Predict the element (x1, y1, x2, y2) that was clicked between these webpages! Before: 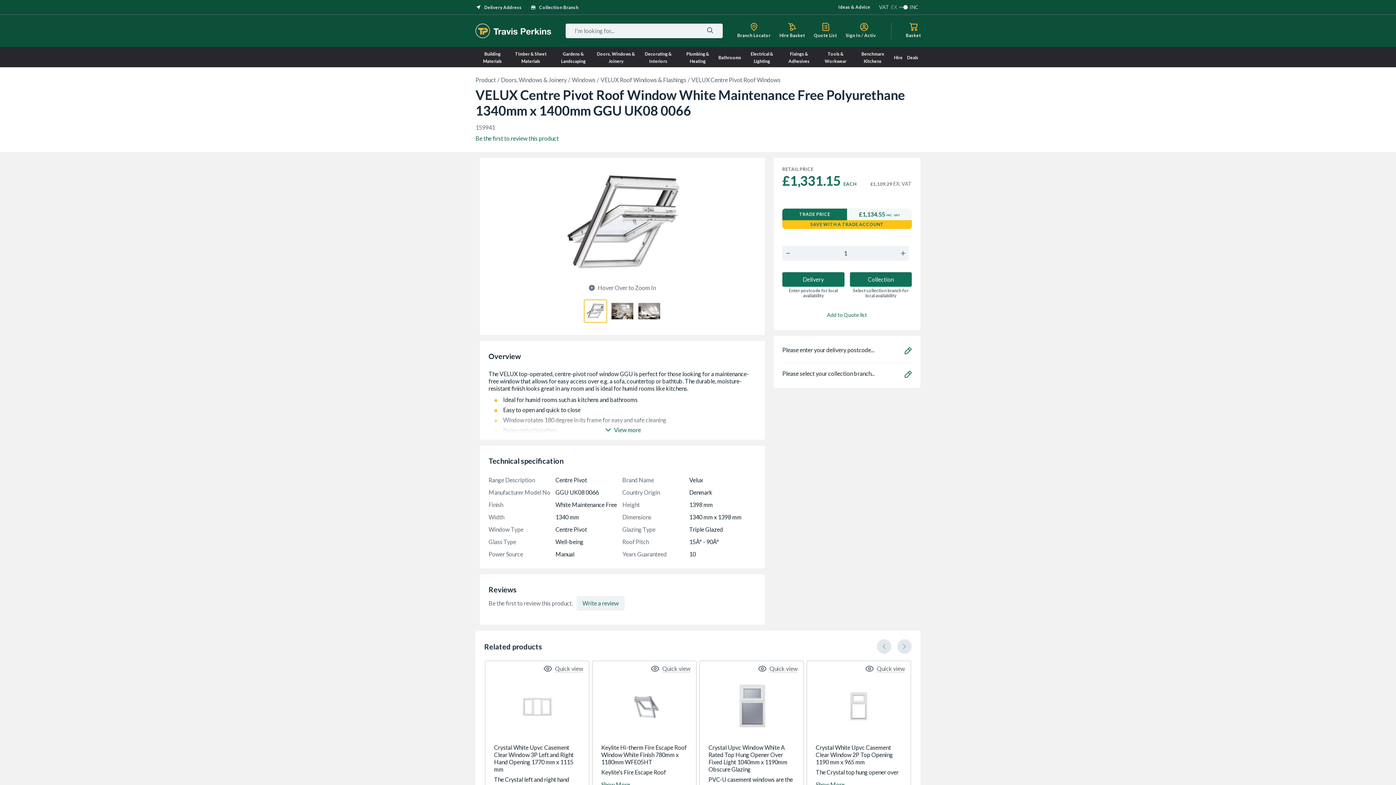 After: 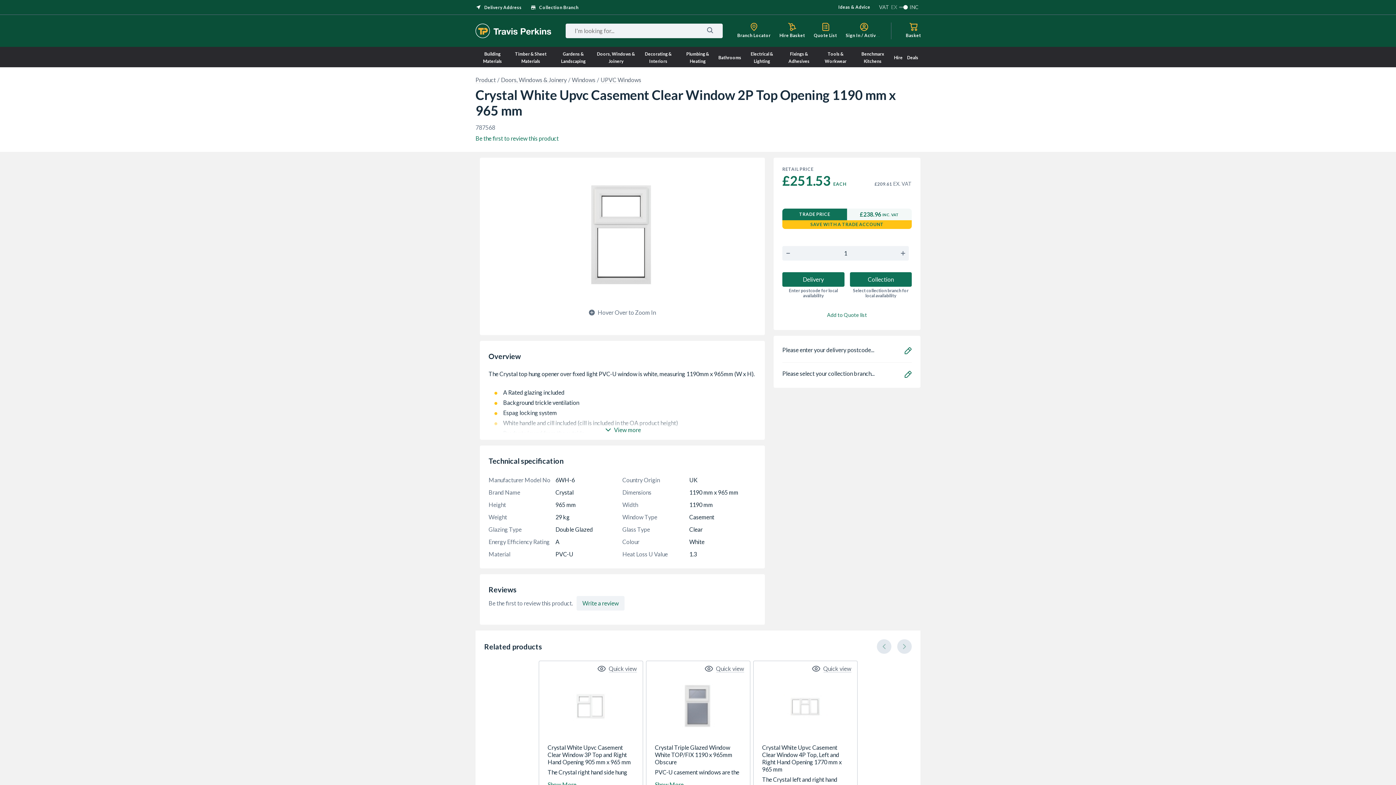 Action: label: Crystal White Upvc Casement Clear Window 2P Top Opening 1190 mm x 965 mm bbox: (816, 744, 902, 766)